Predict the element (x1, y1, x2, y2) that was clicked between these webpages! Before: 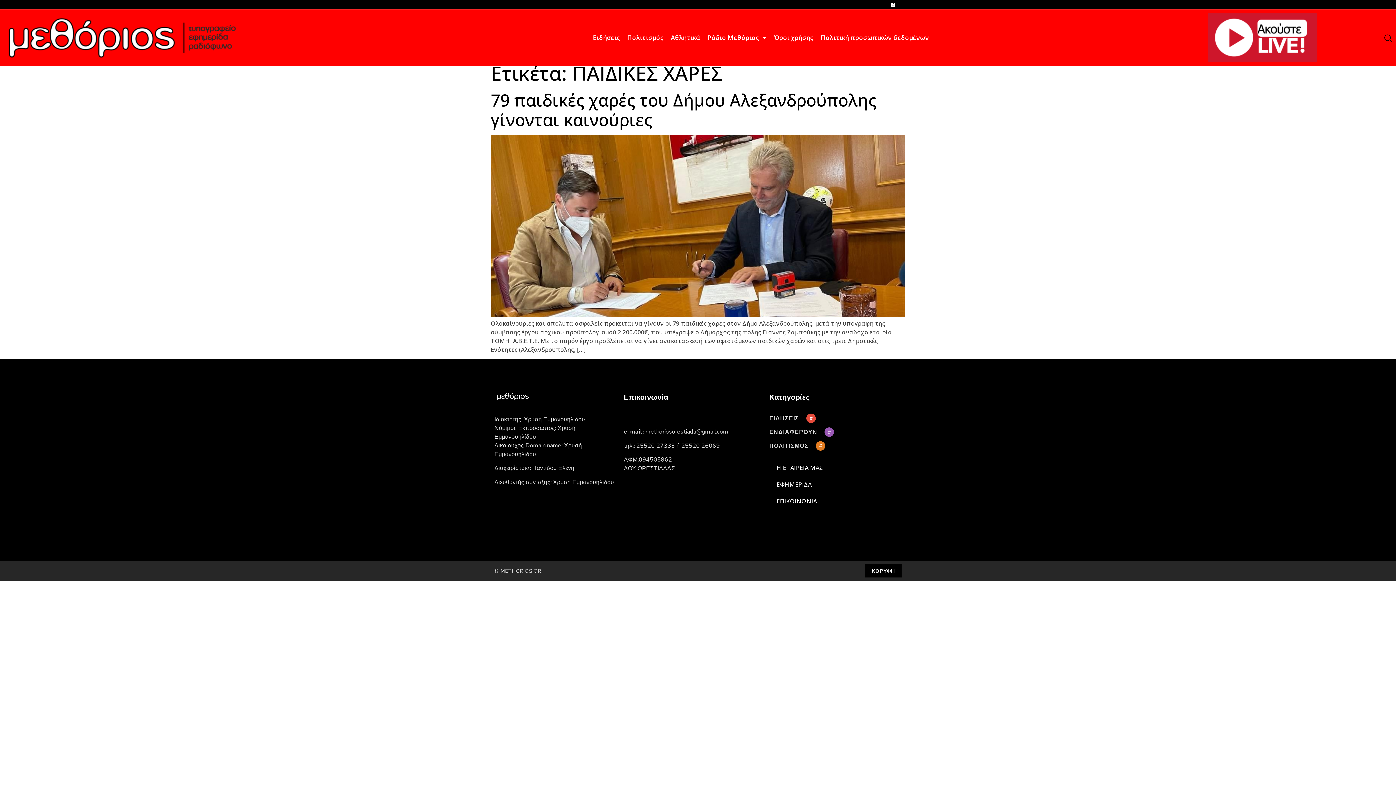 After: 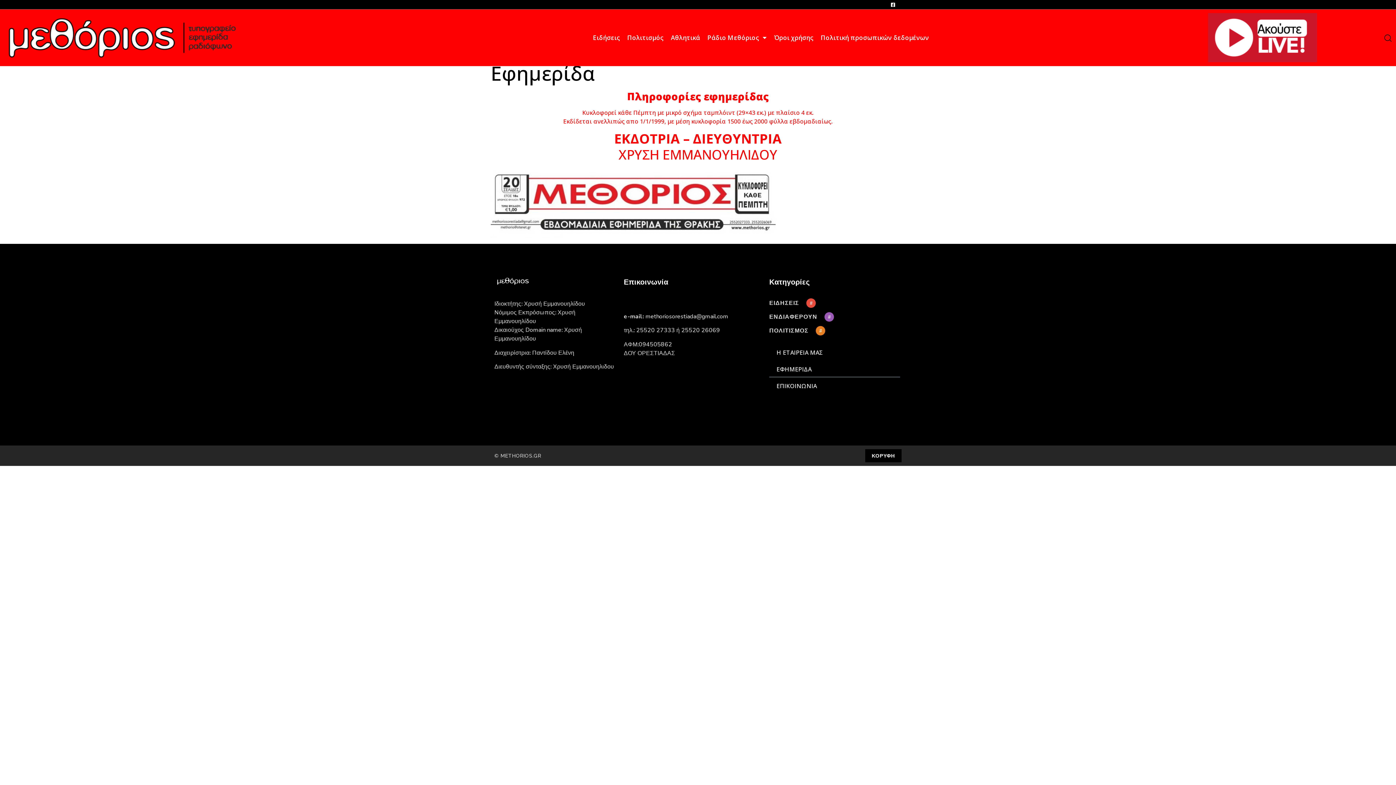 Action: label: ΕΦΗΜΕΡΙΔΑ bbox: (769, 476, 900, 493)